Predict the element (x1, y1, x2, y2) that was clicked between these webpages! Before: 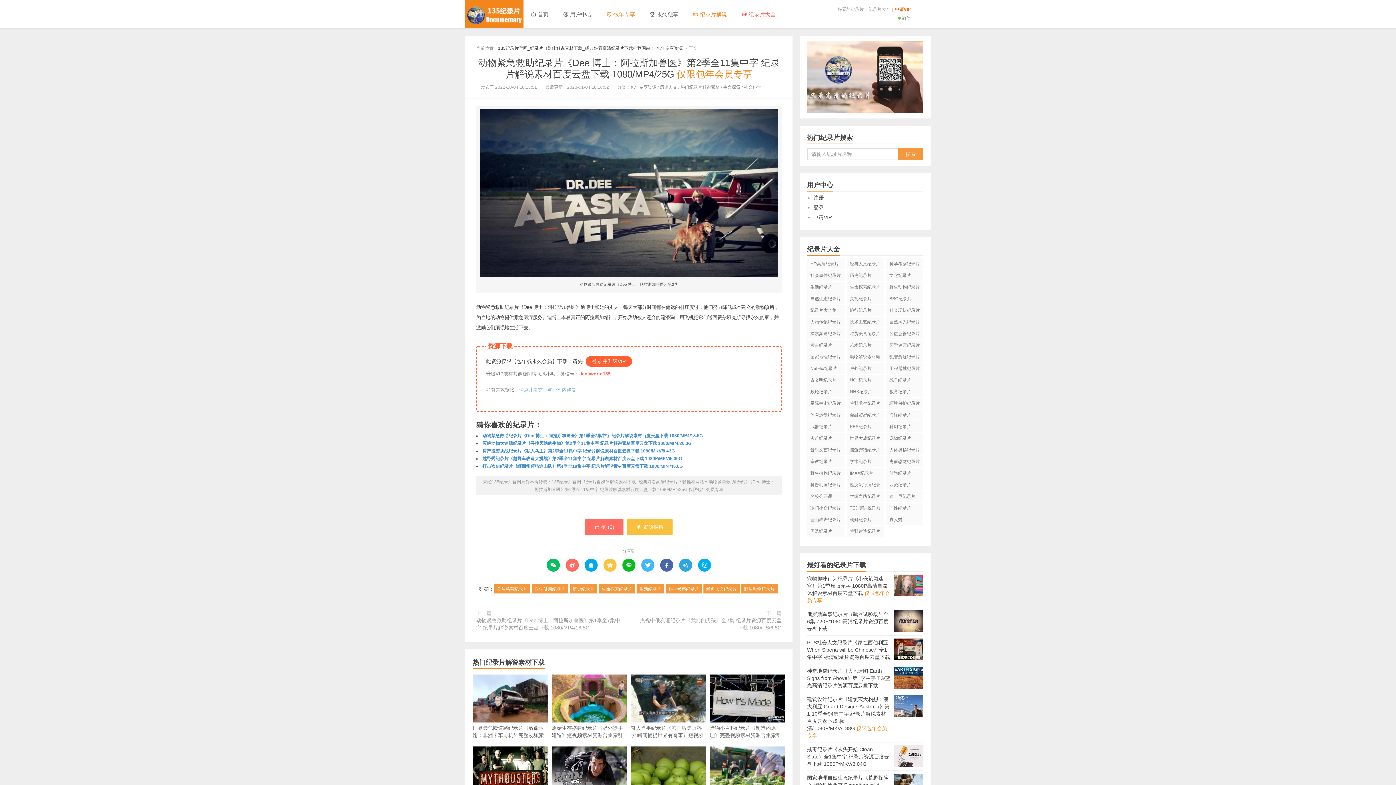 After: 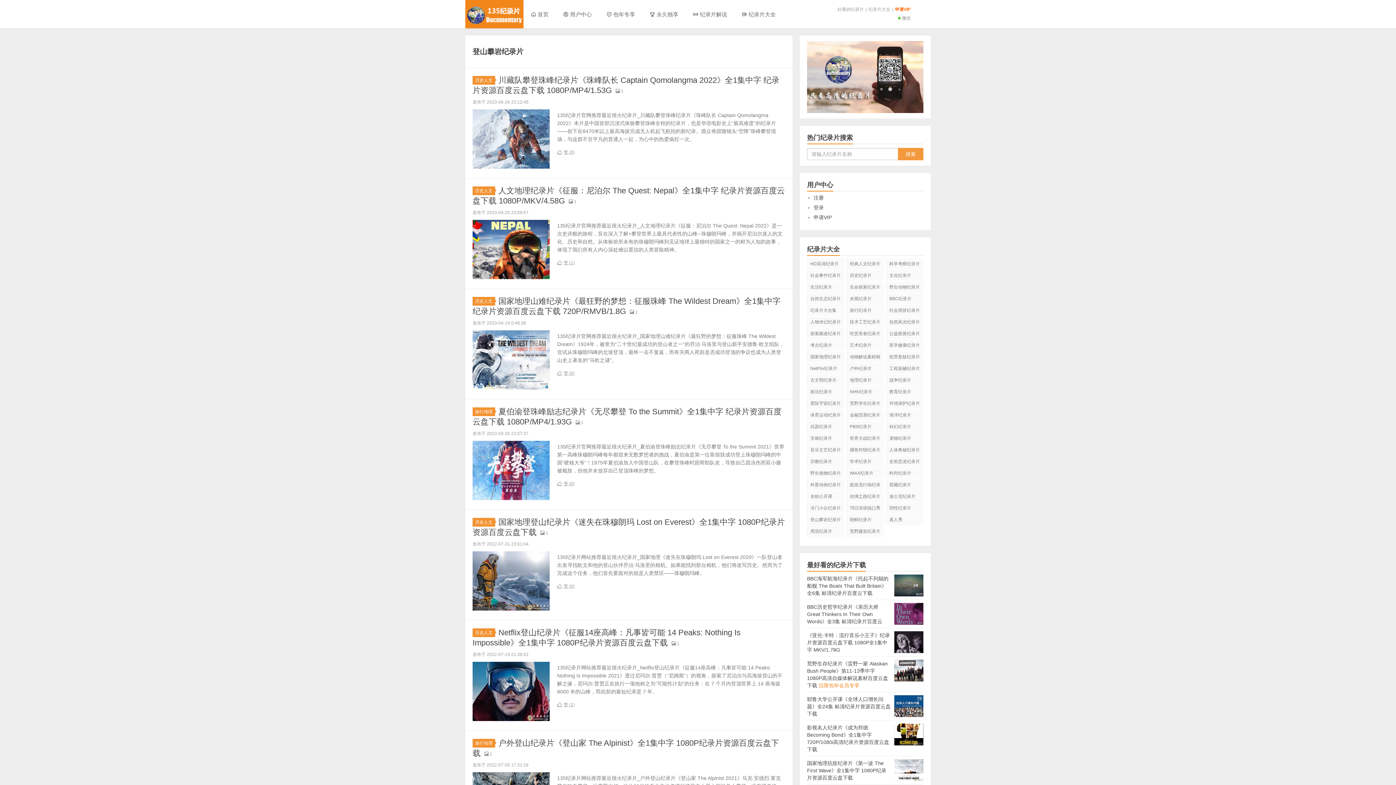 Action: bbox: (807, 514, 844, 525) label: 登山攀岩纪录片